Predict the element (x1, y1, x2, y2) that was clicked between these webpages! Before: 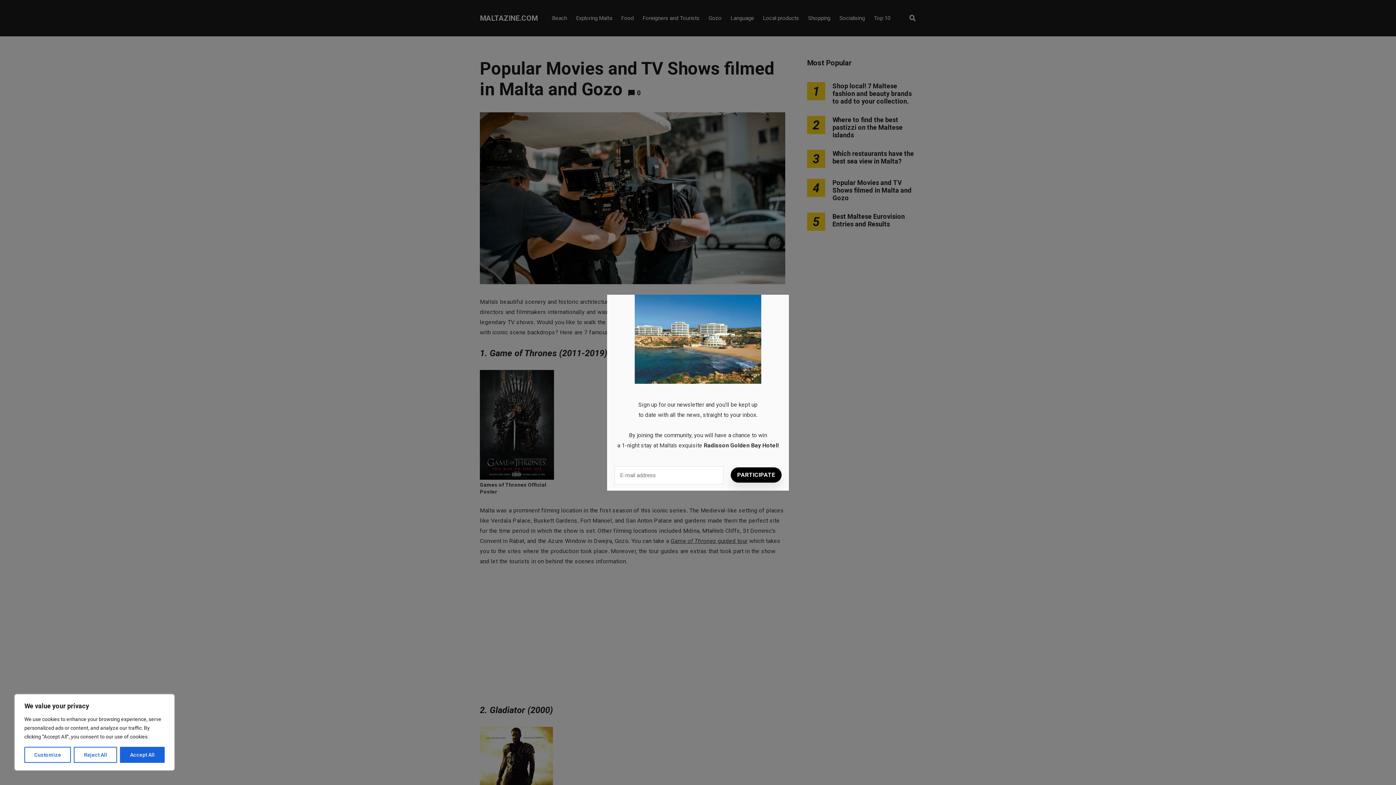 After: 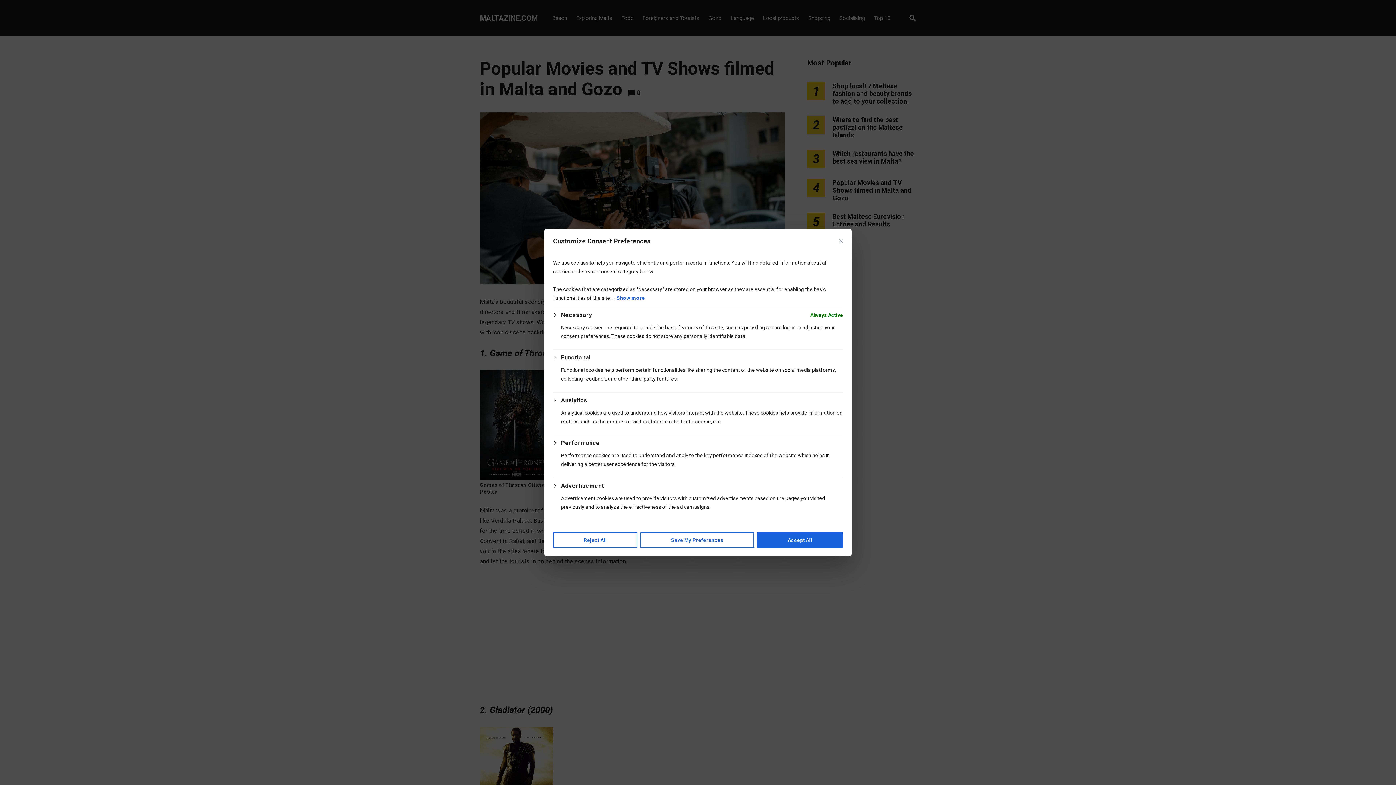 Action: label: Customize bbox: (24, 747, 71, 763)